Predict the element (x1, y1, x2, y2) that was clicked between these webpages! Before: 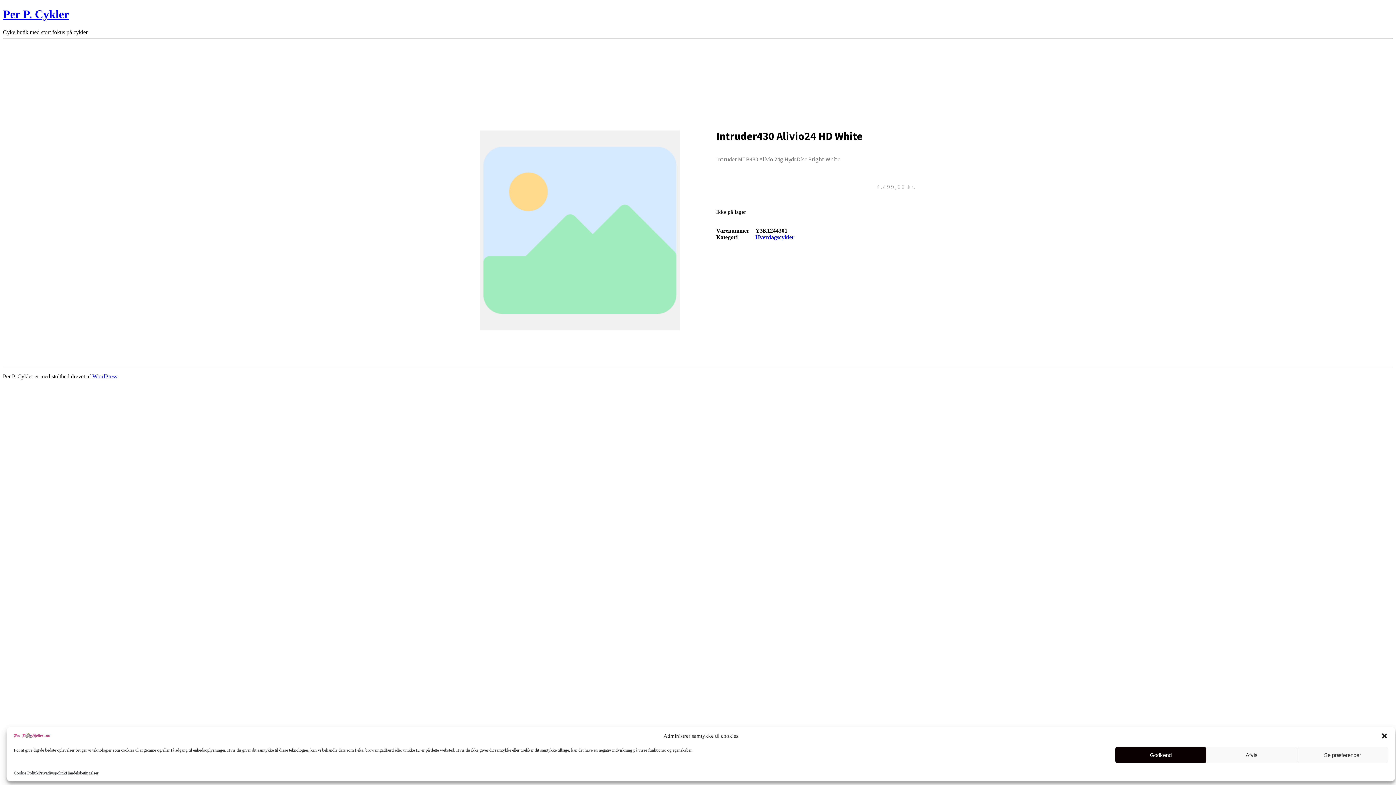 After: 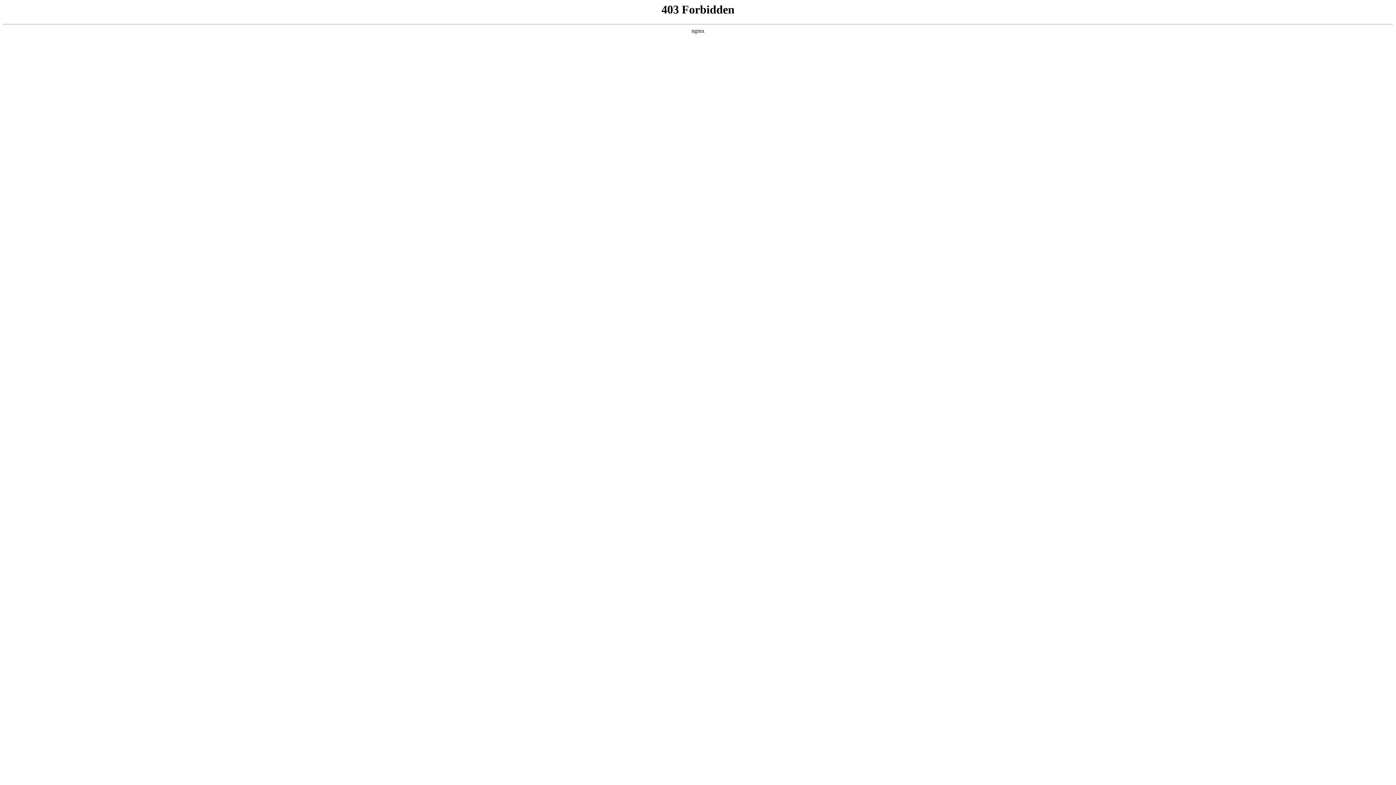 Action: label: WordPress bbox: (92, 373, 117, 379)